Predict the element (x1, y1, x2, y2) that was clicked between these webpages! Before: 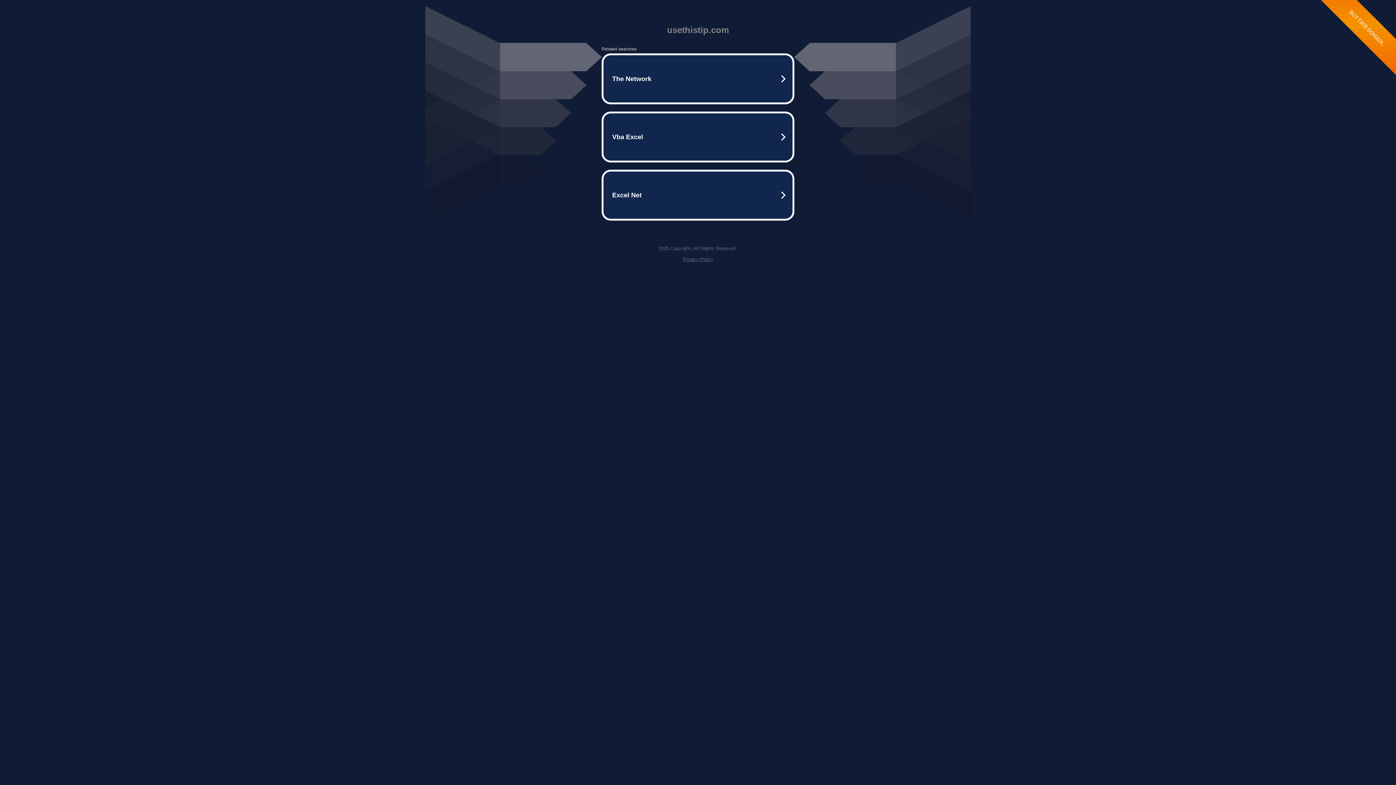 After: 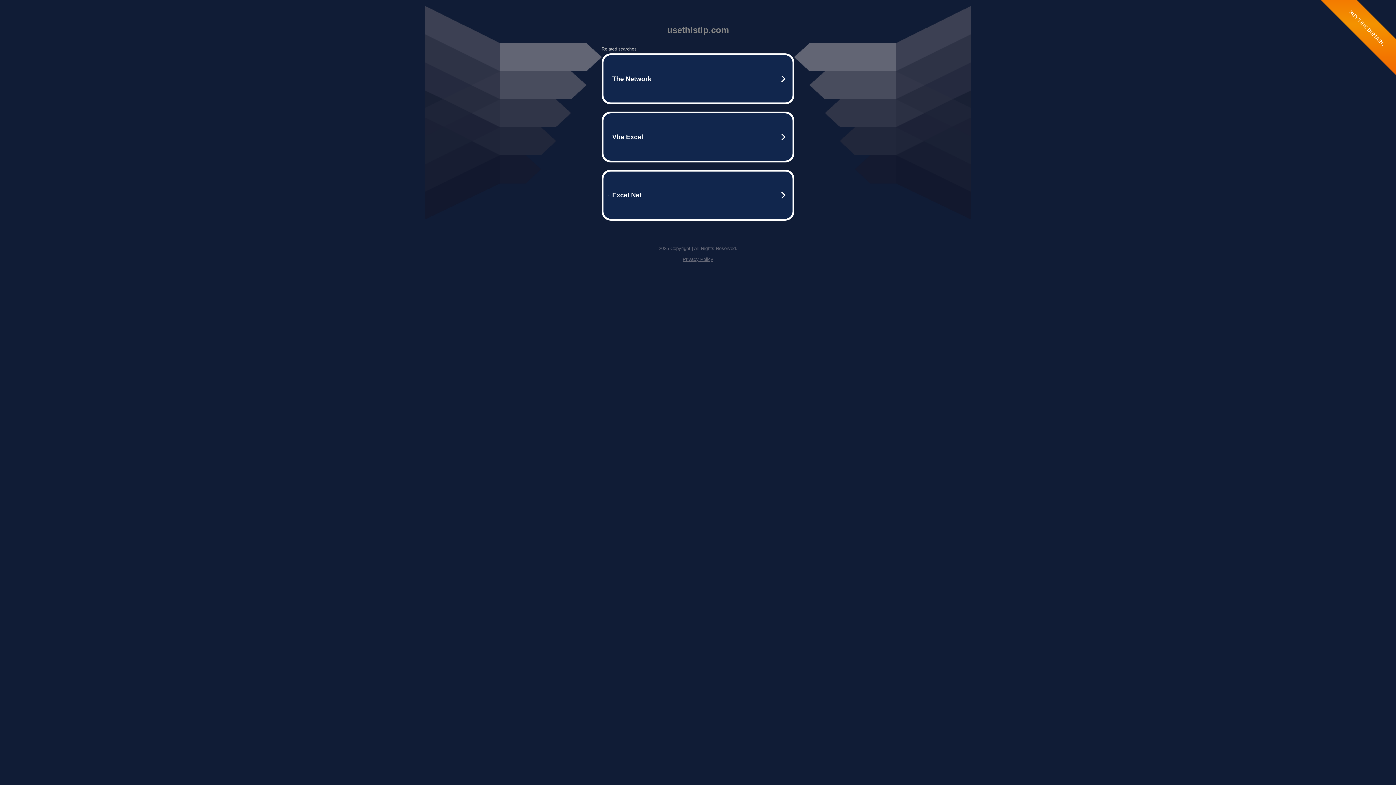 Action: bbox: (682, 256, 713, 262) label: Privacy Policy